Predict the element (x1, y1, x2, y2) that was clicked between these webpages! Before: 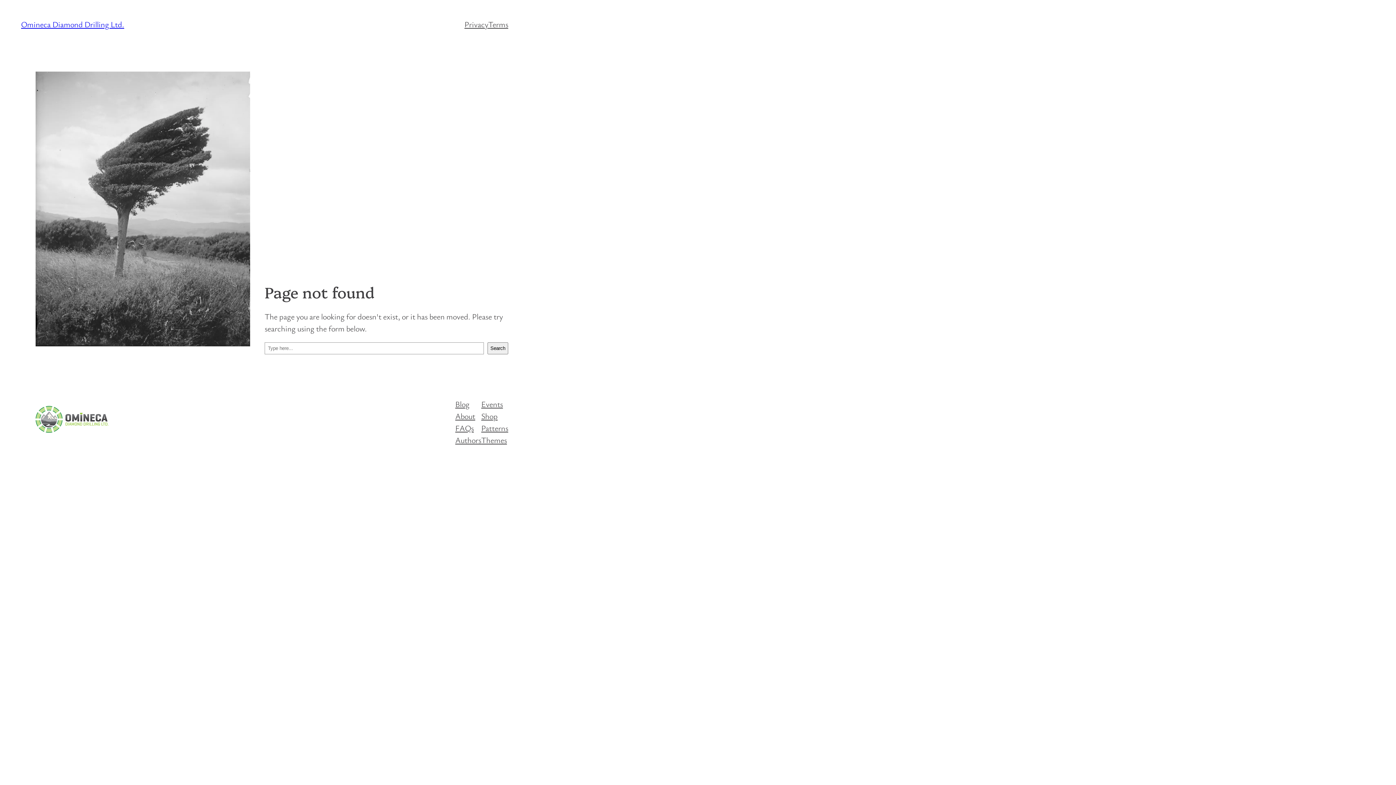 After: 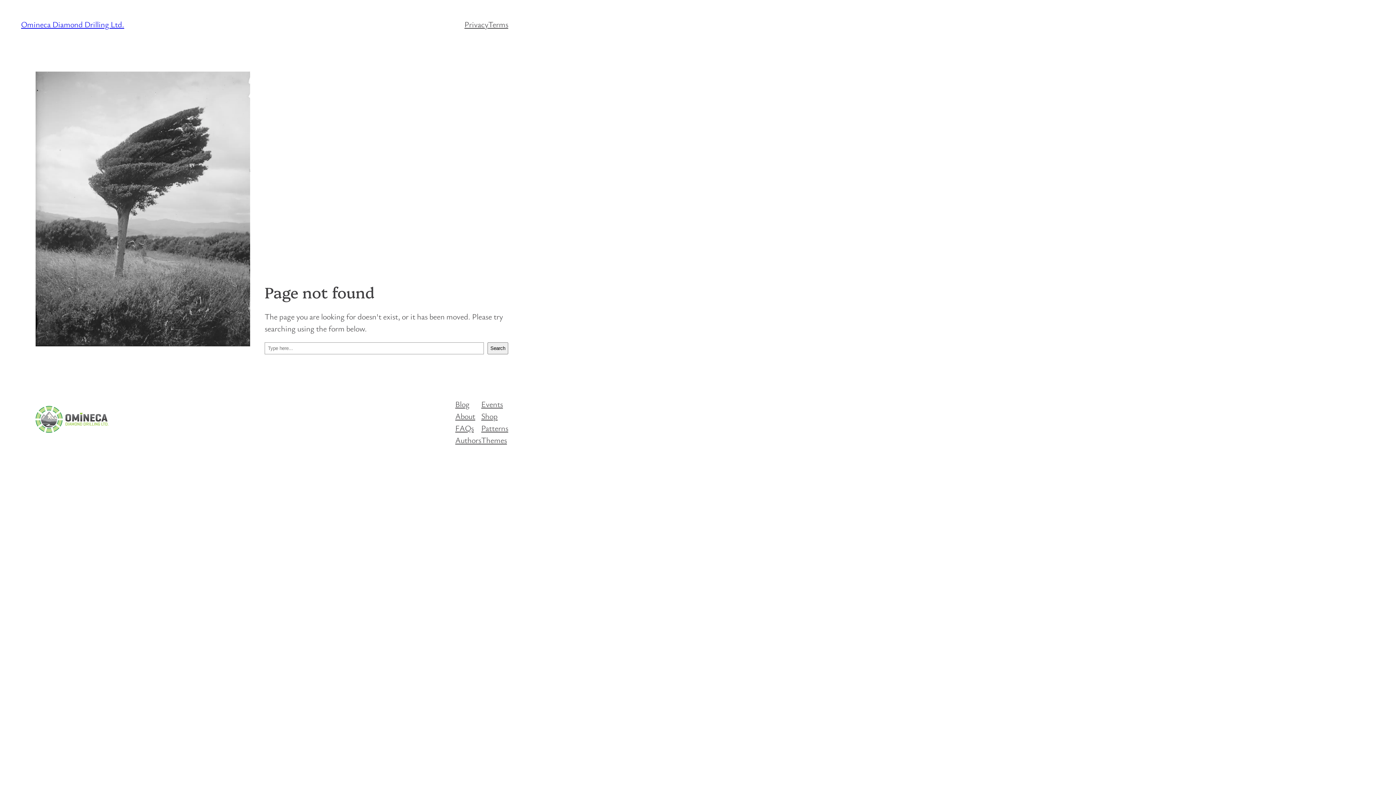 Action: bbox: (481, 398, 503, 410) label: Events